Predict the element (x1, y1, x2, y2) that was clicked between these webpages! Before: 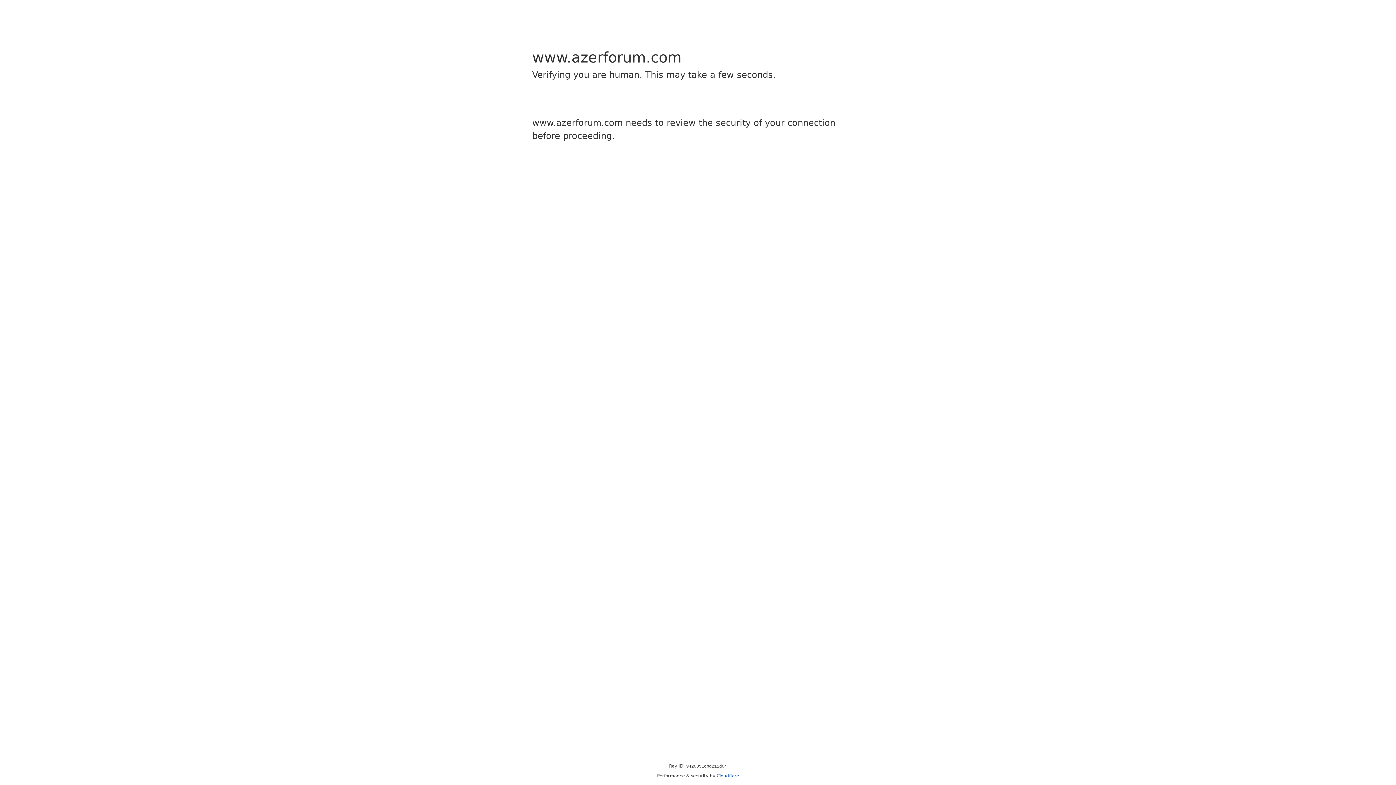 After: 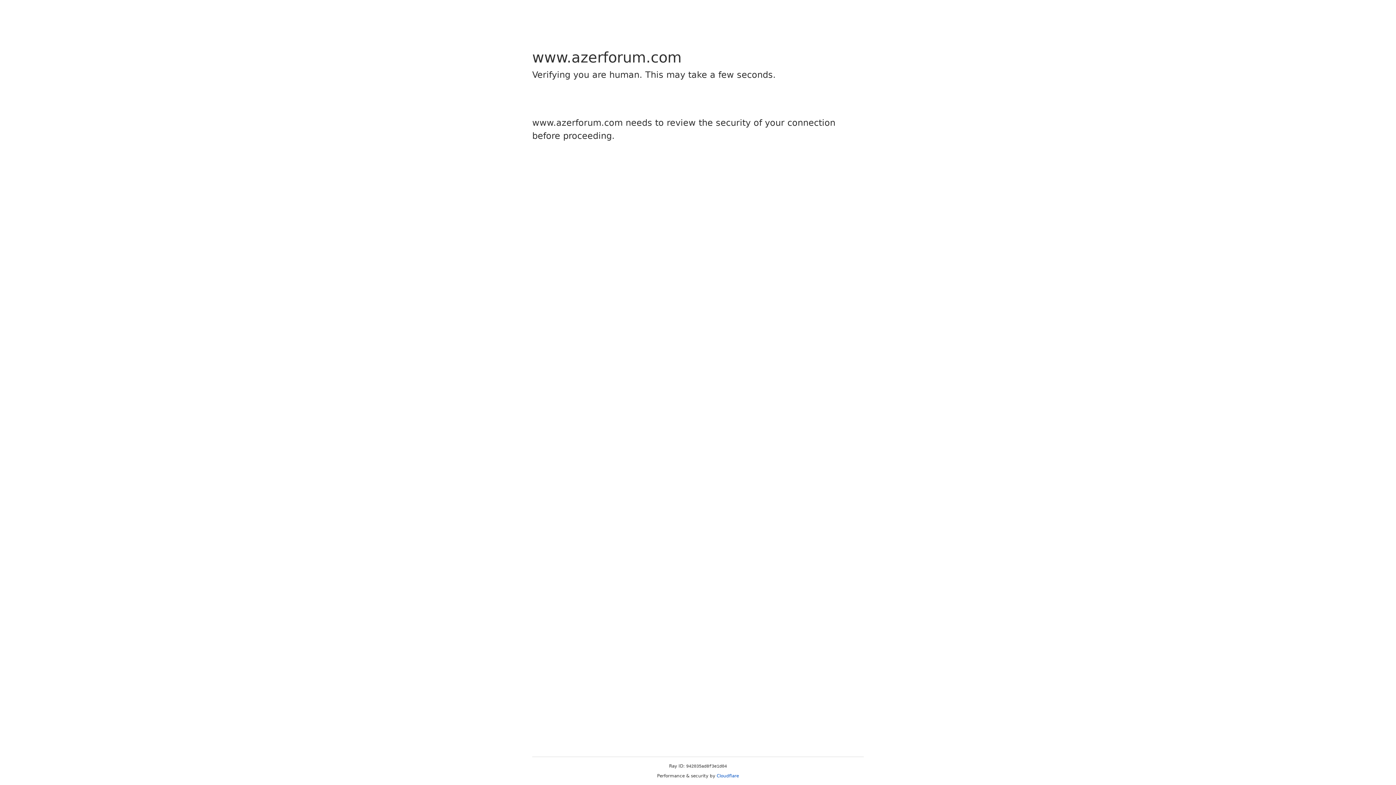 Action: label: Cloudflare bbox: (716, 773, 739, 778)